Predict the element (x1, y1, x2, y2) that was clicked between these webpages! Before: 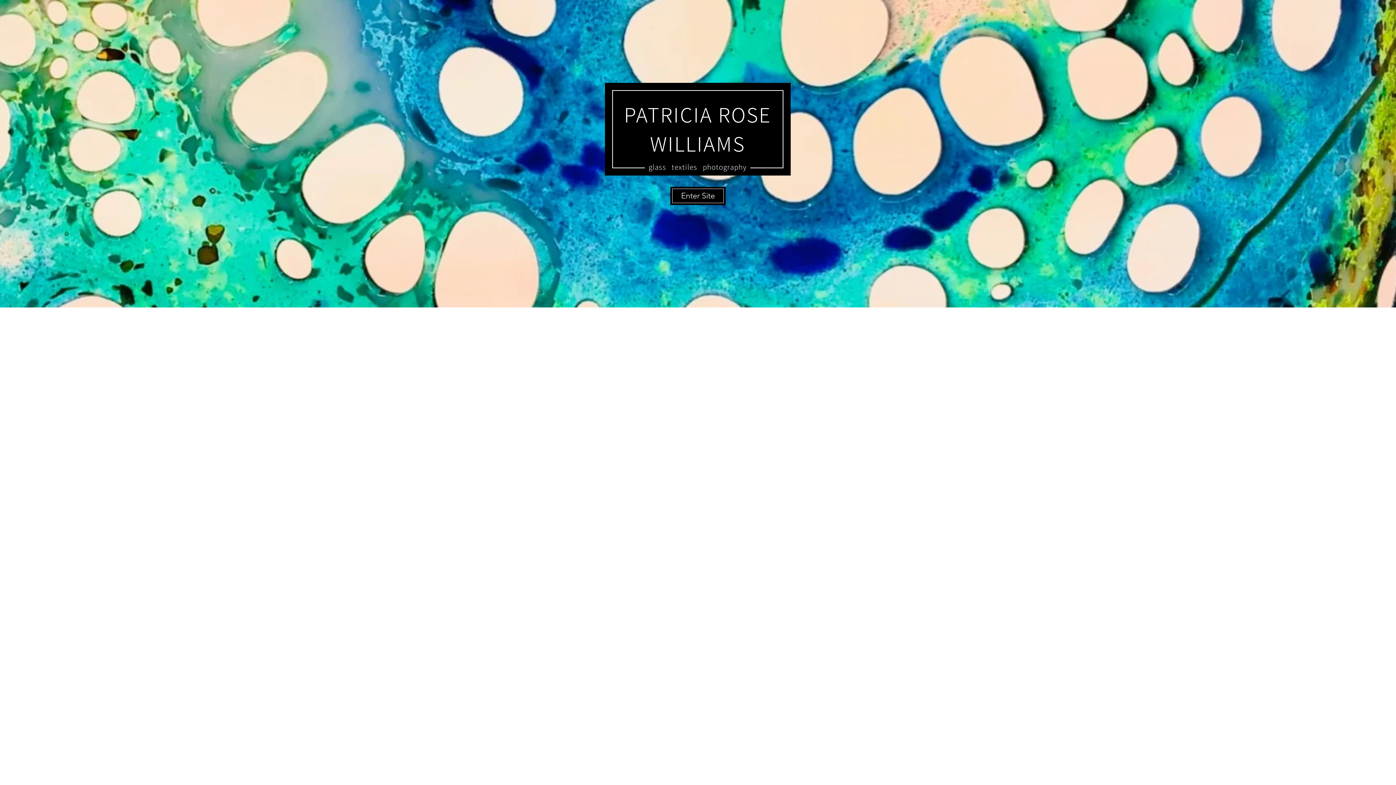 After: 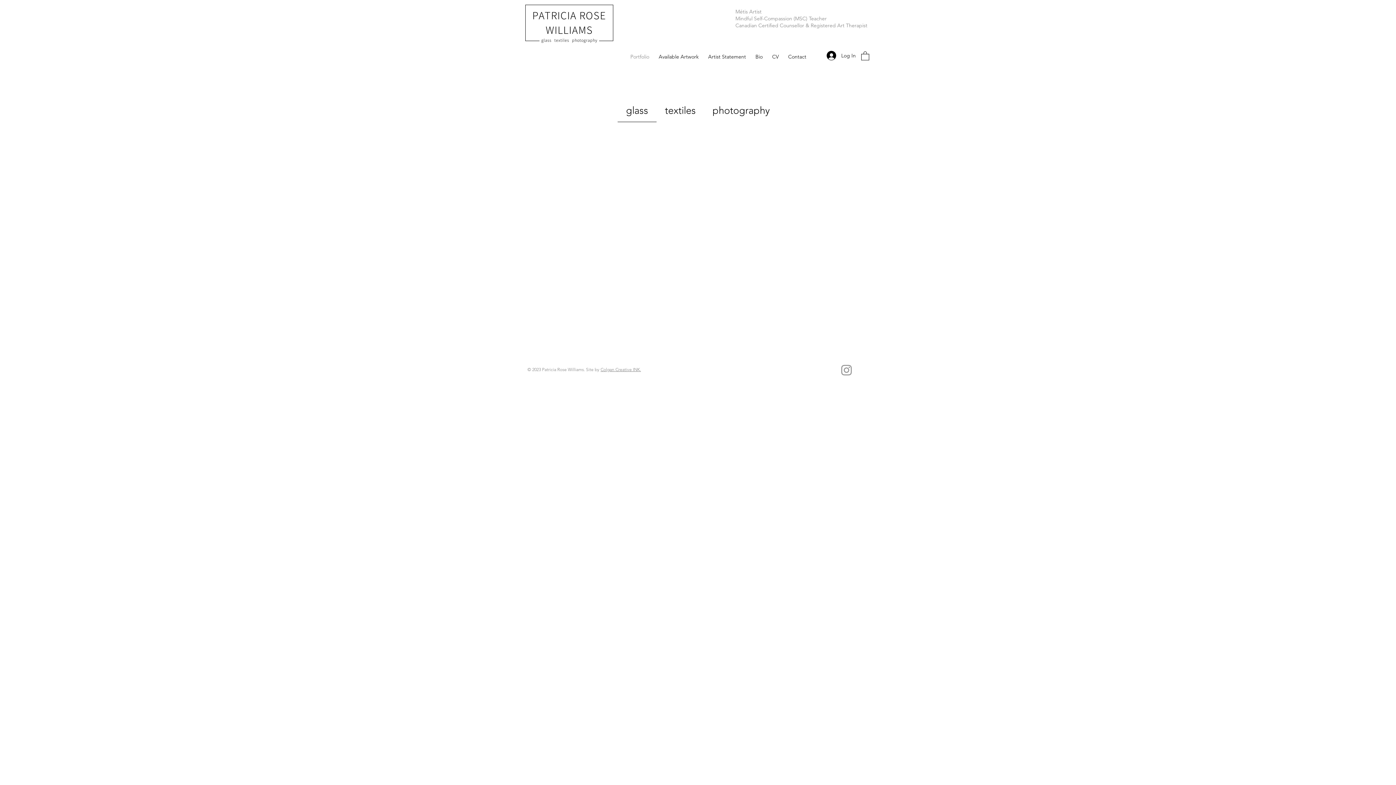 Action: label: Enter Site bbox: (672, 188, 724, 203)